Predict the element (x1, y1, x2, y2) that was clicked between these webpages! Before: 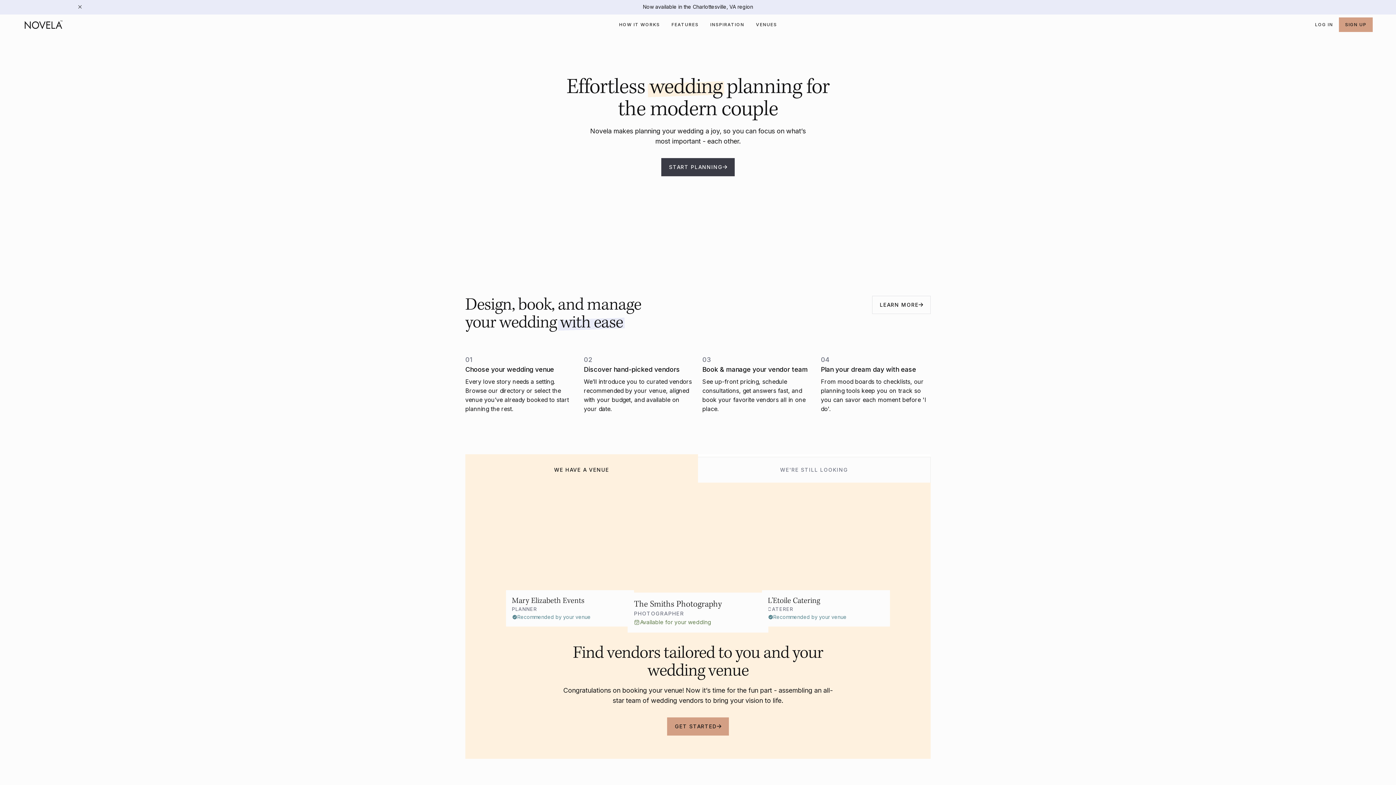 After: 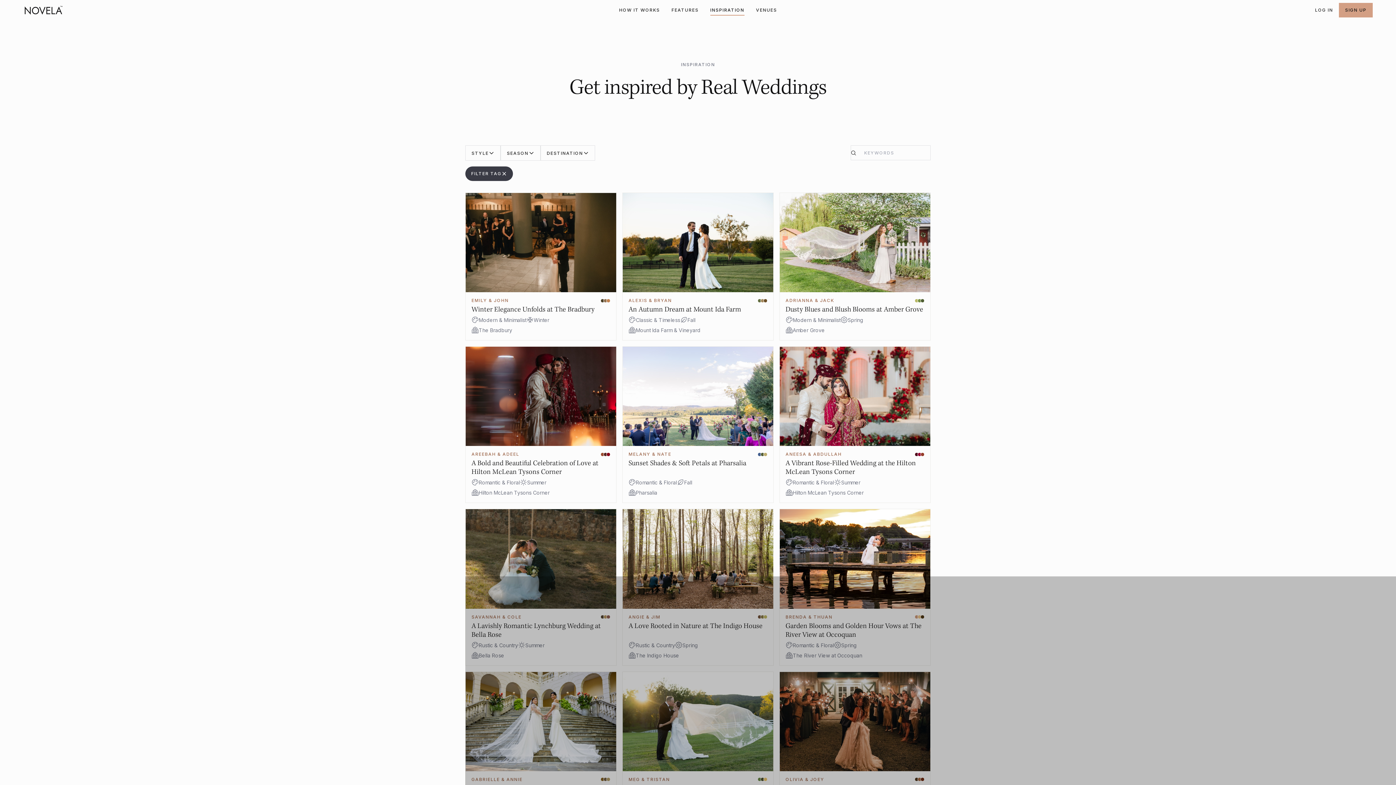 Action: label: INSPIRATION bbox: (710, 19, 744, 30)